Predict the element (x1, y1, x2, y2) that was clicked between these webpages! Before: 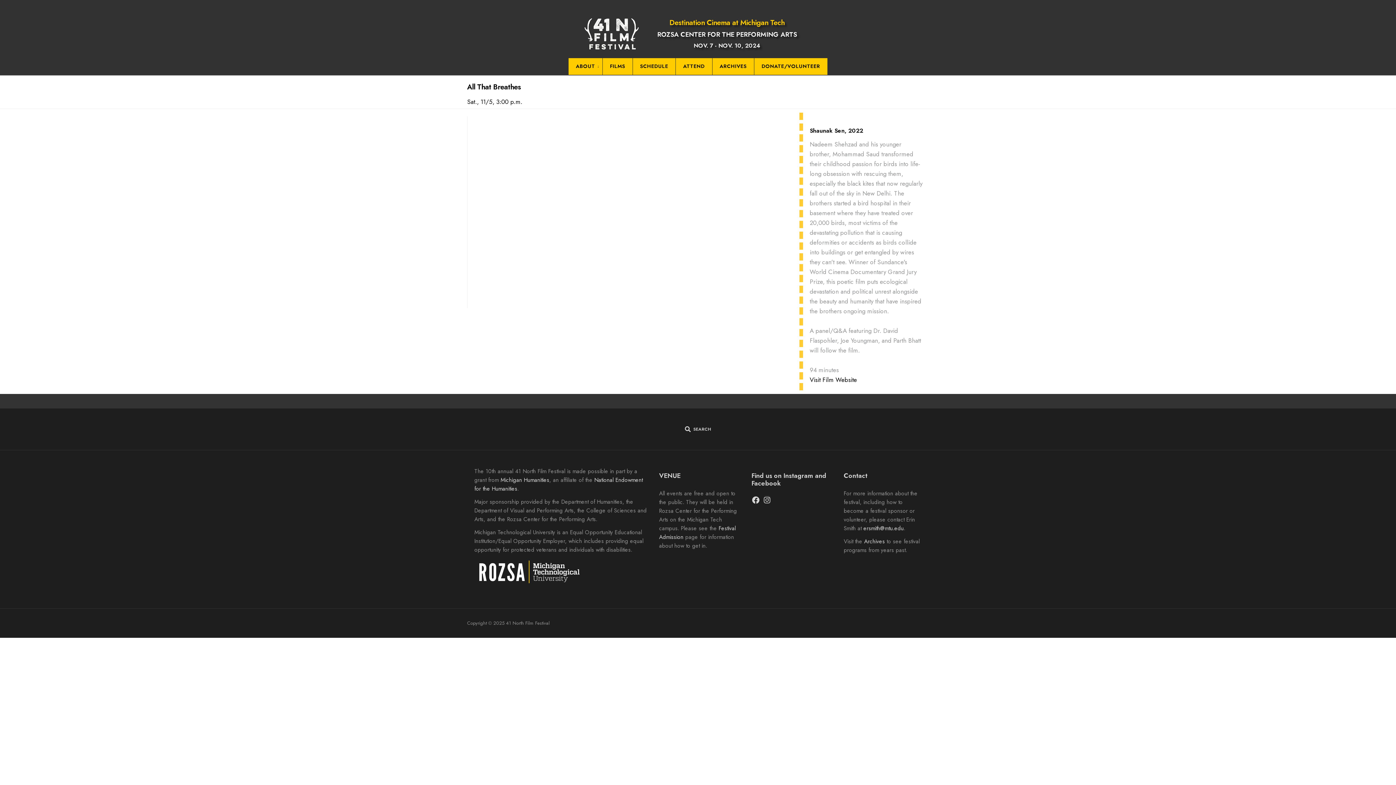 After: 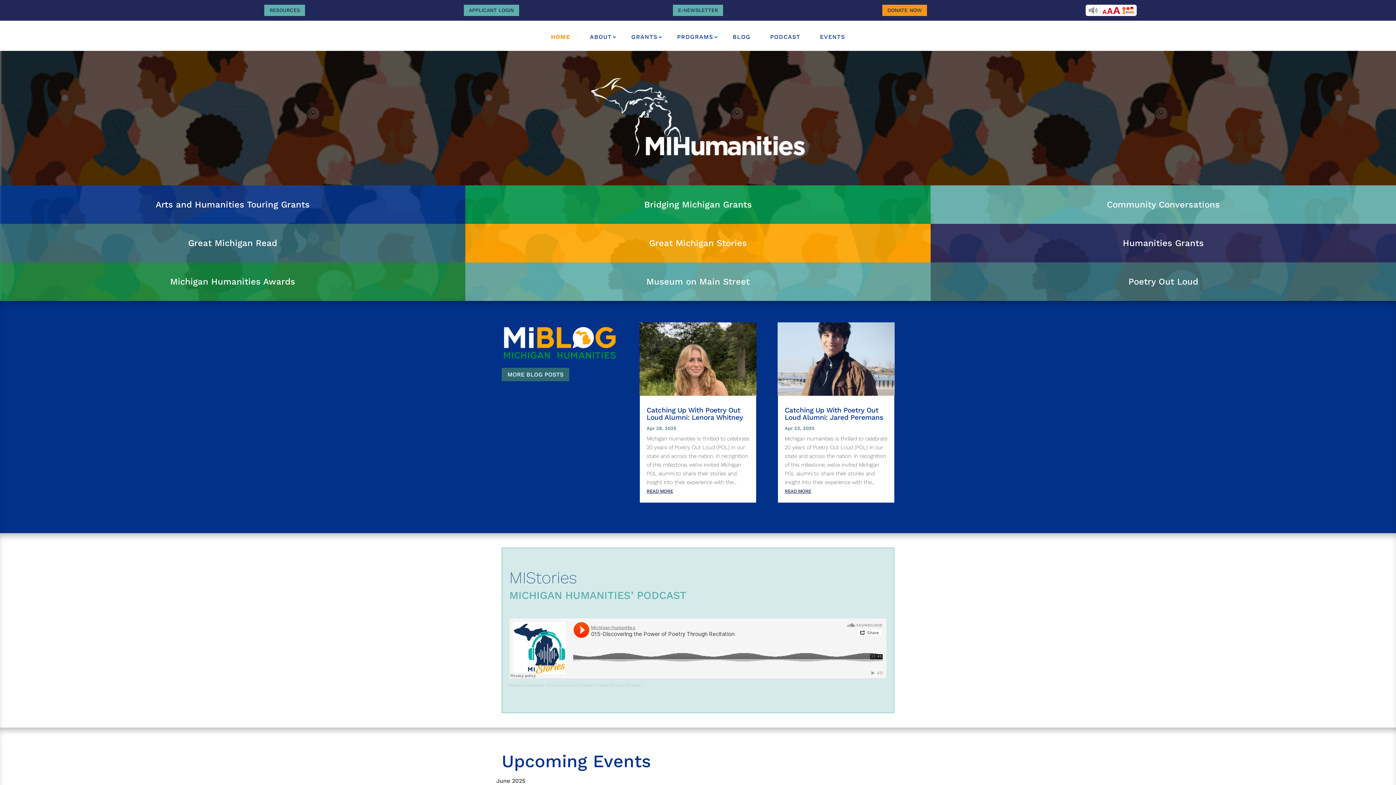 Action: label: Michigan Humanities bbox: (500, 476, 549, 484)